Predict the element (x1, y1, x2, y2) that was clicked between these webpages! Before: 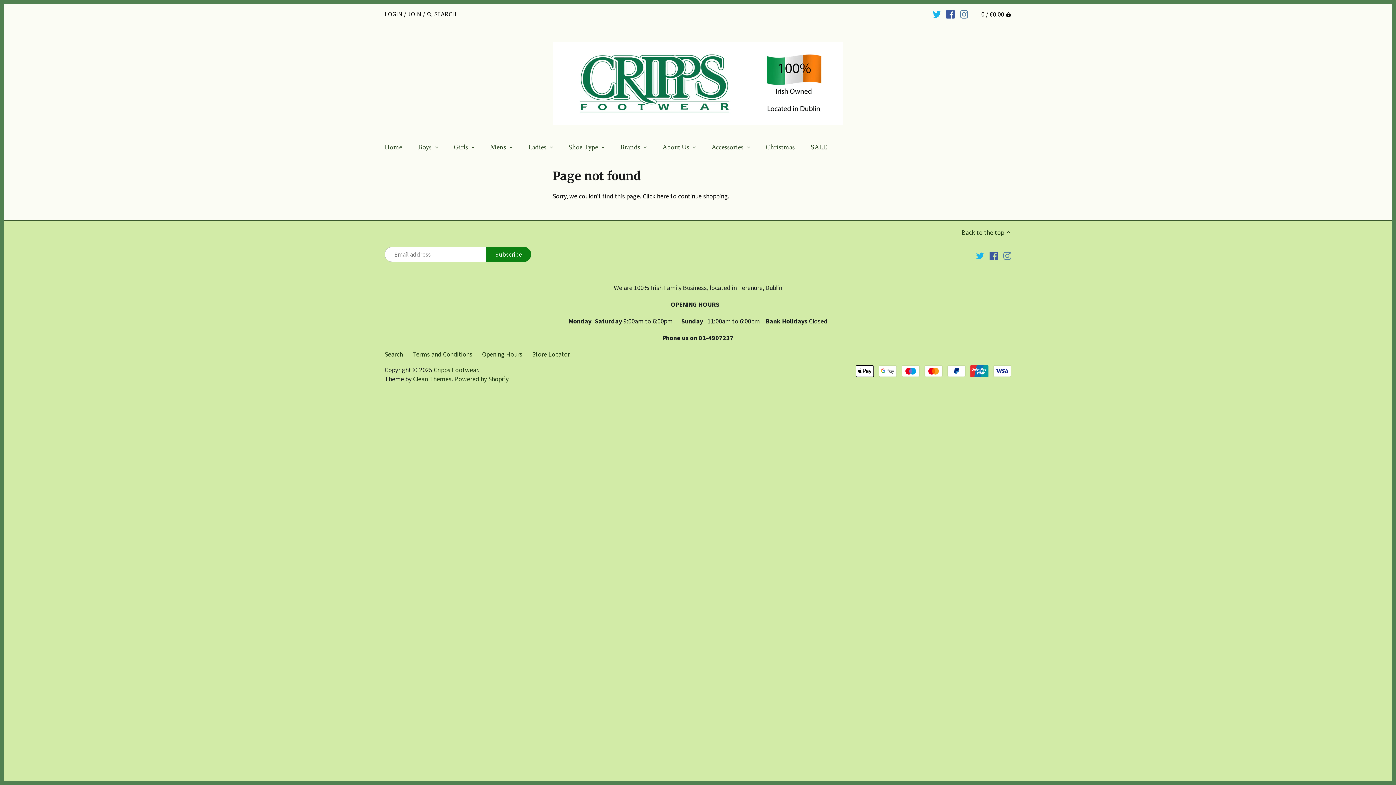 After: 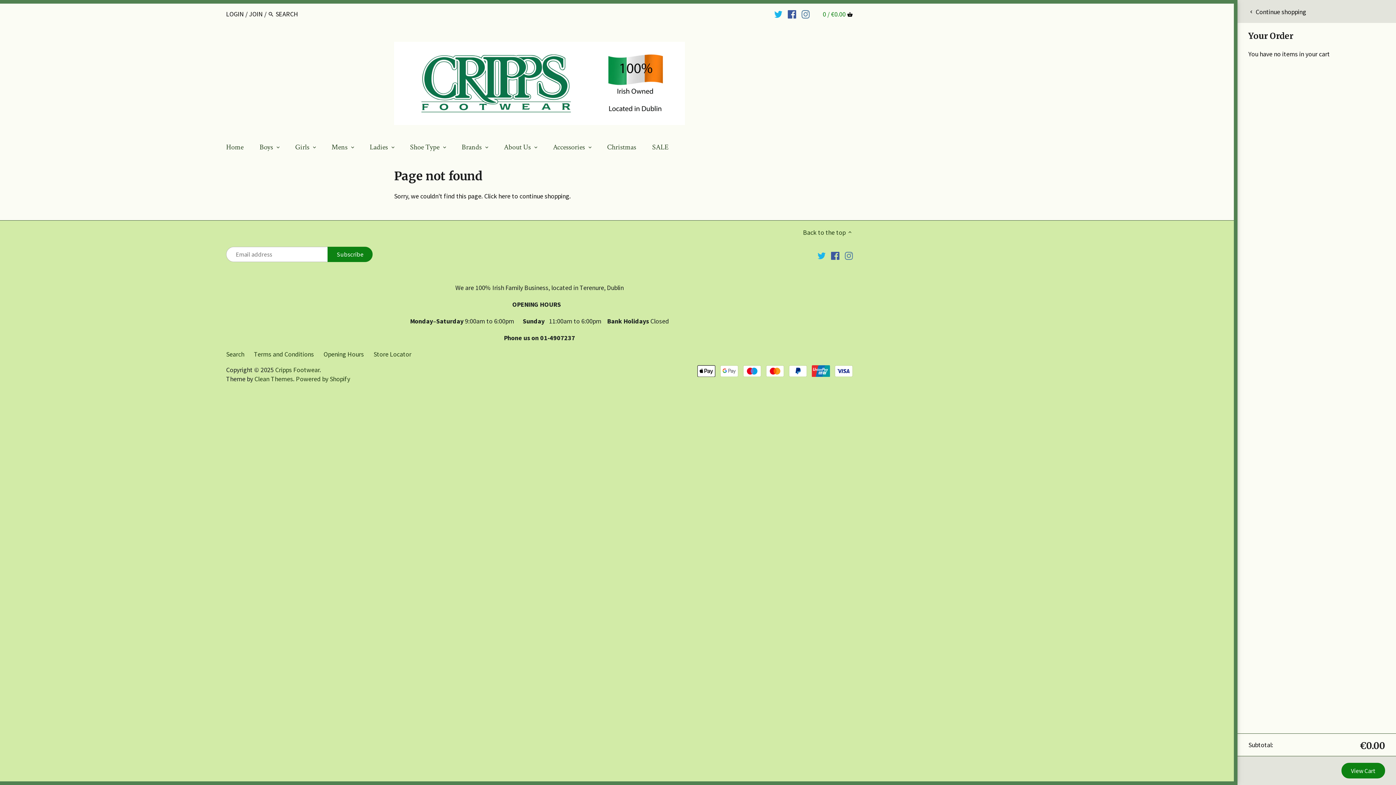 Action: label: 0 / €0.00  bbox: (981, 6, 1011, 21)